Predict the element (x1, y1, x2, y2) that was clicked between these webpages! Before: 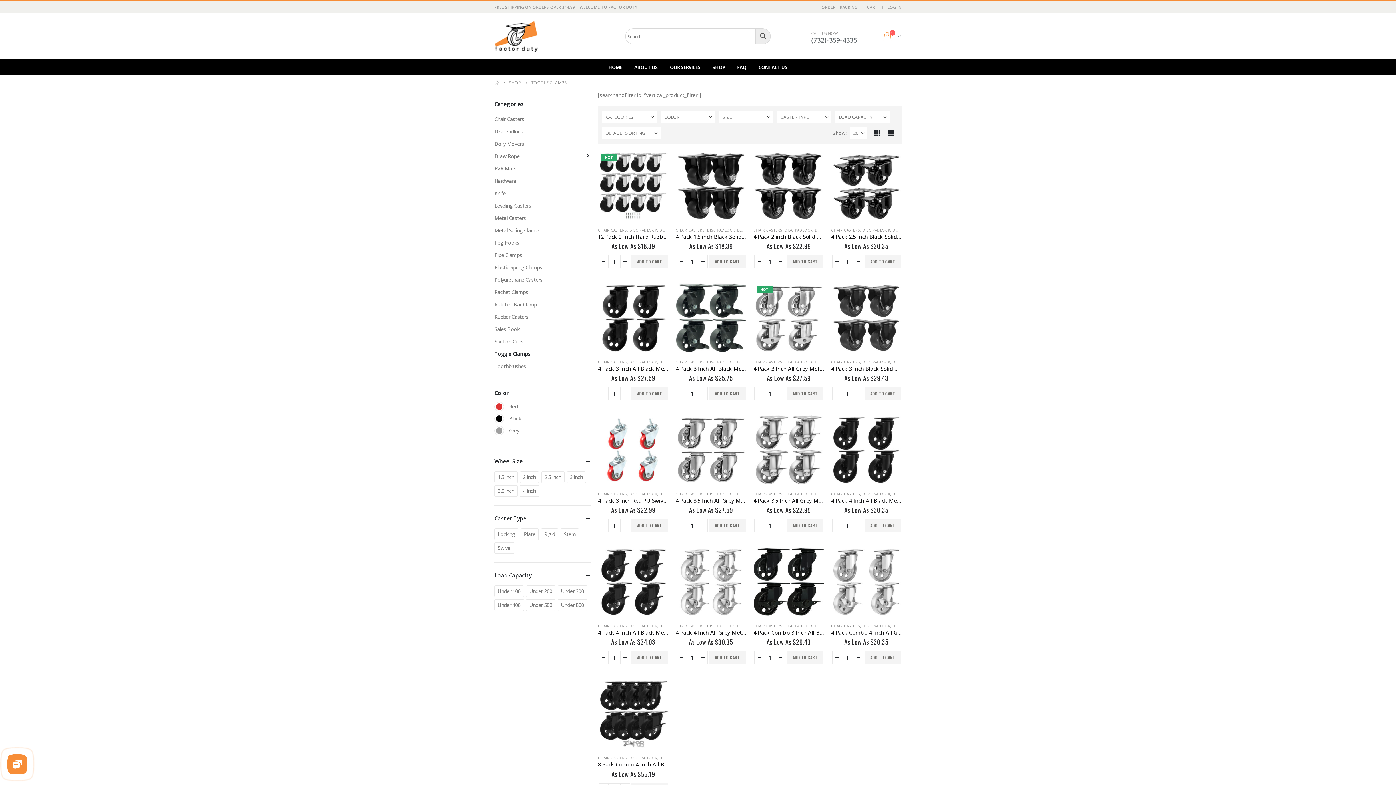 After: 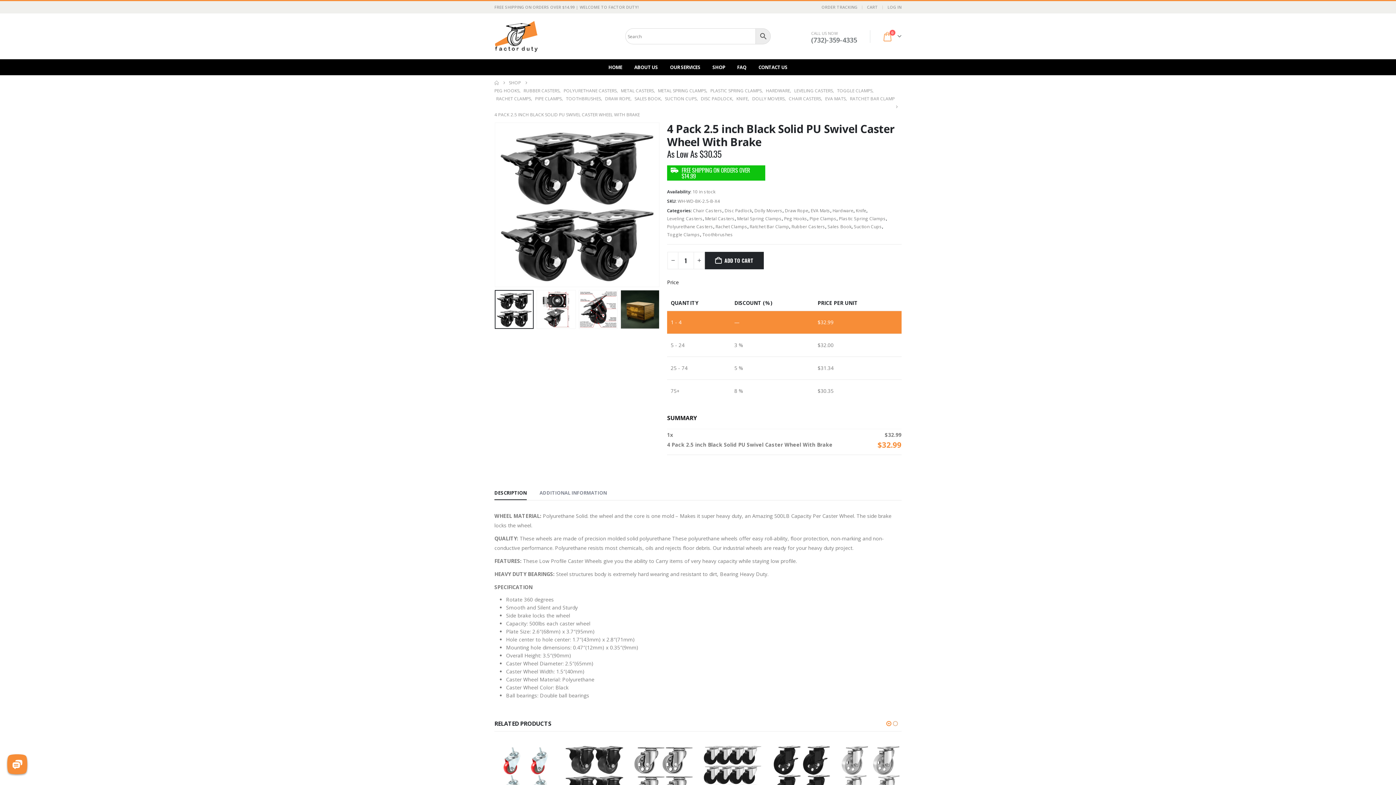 Action: bbox: (831, 150, 901, 221) label: Go to product page